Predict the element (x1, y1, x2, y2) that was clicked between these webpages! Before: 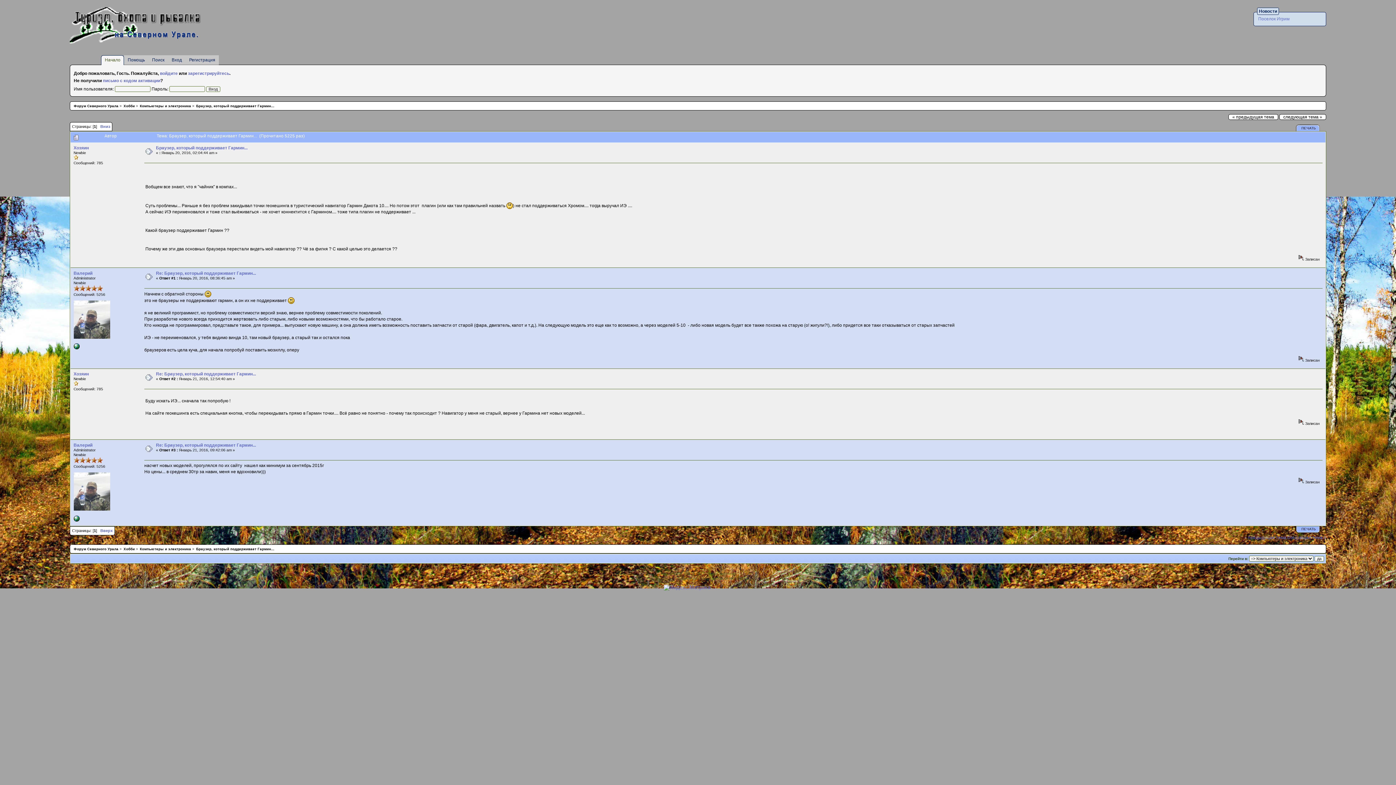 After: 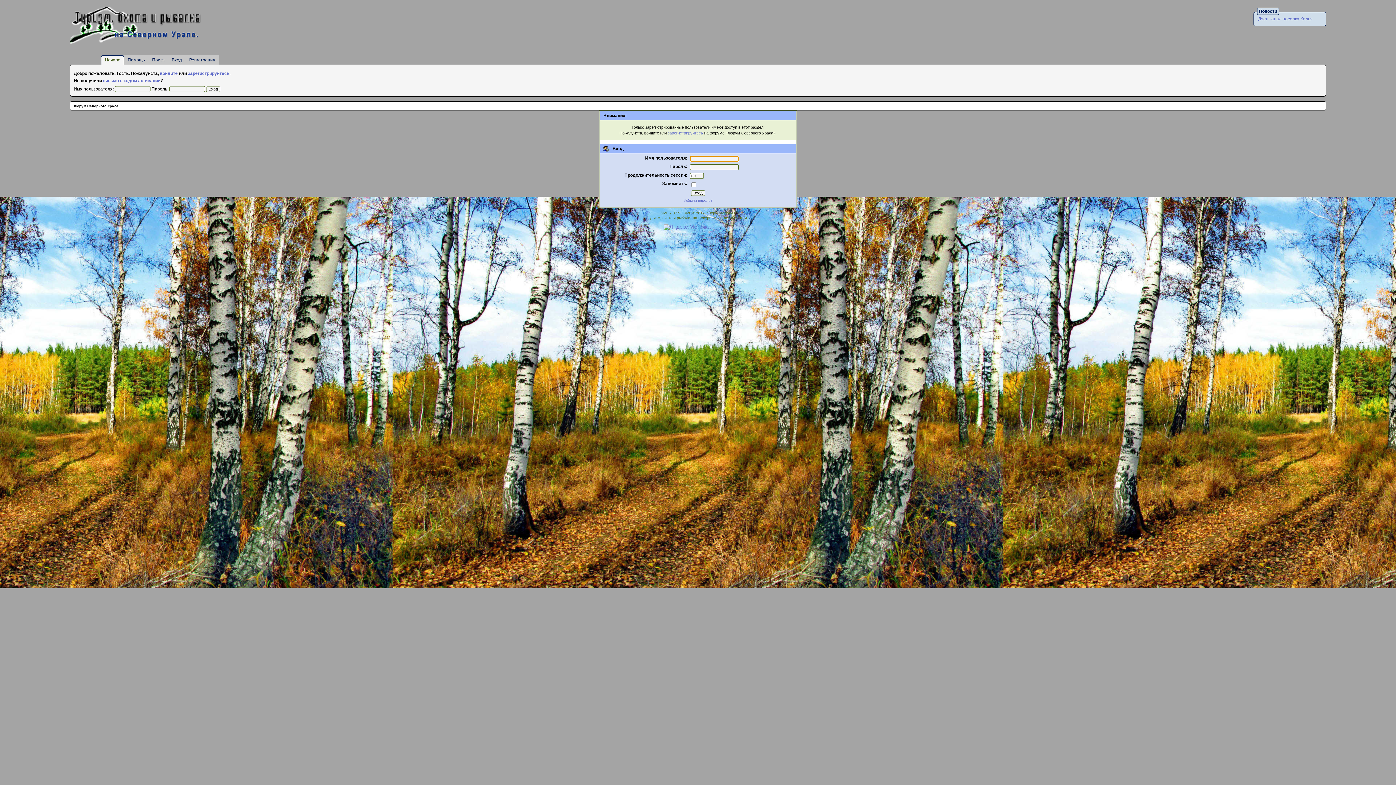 Action: label: Валерий bbox: (73, 270, 92, 275)